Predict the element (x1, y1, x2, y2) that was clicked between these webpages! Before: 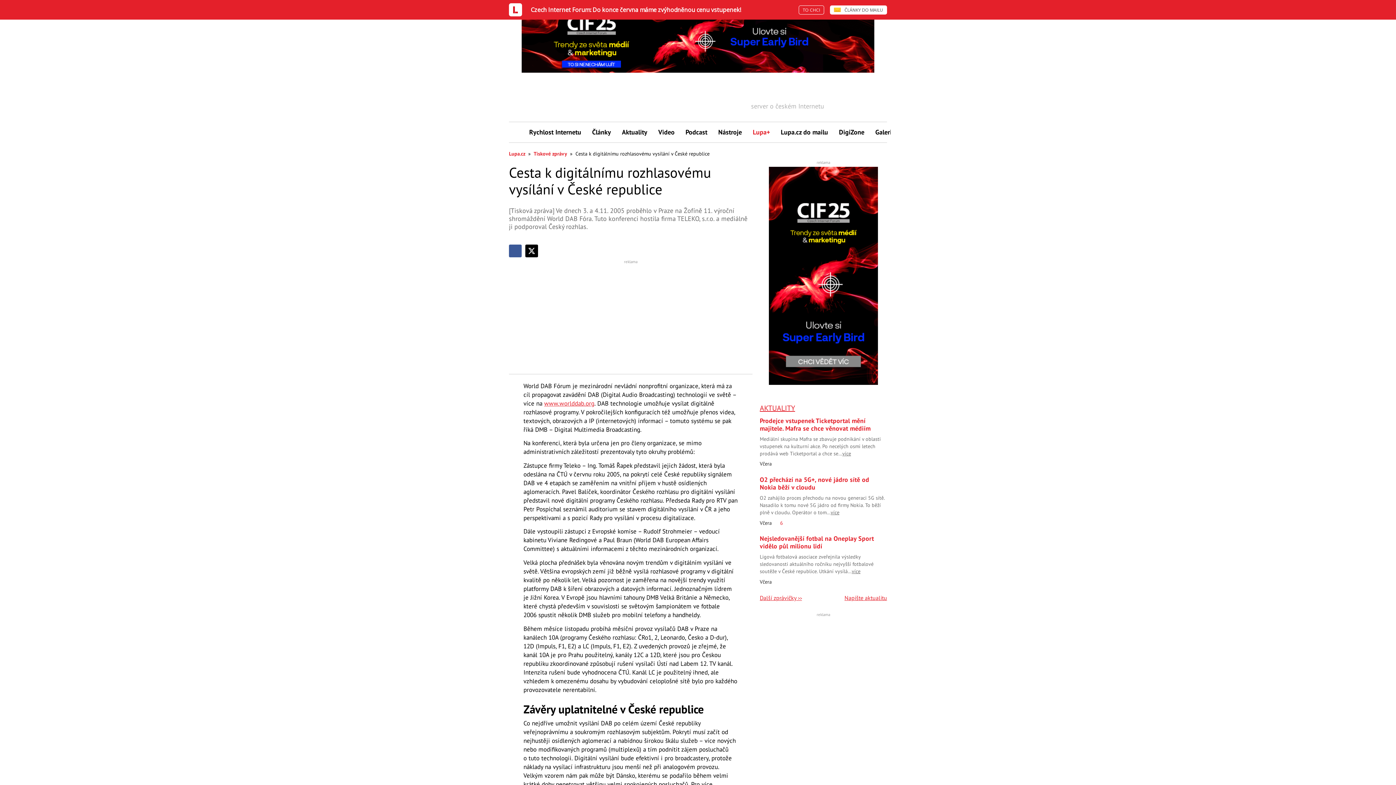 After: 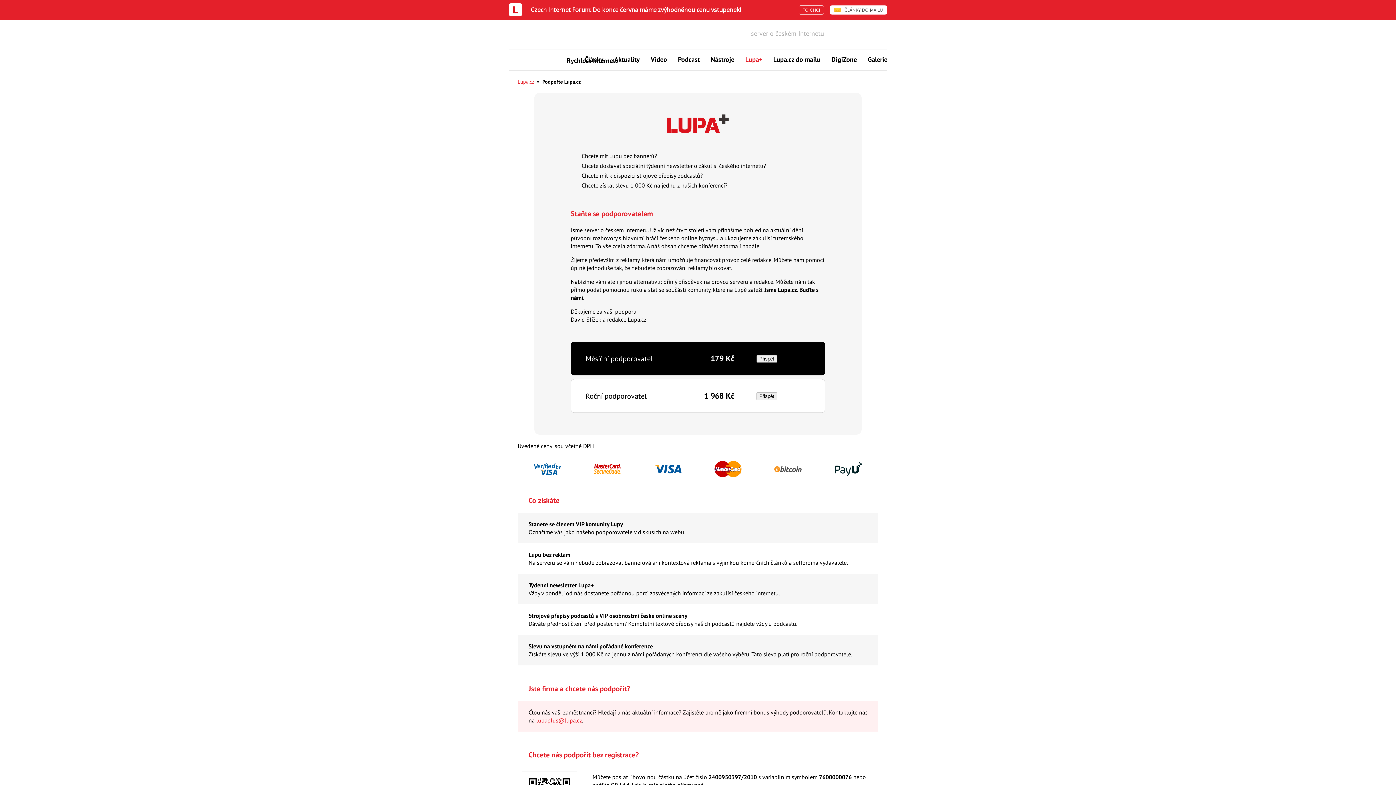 Action: label: Lupa+ bbox: (747, 122, 775, 142)